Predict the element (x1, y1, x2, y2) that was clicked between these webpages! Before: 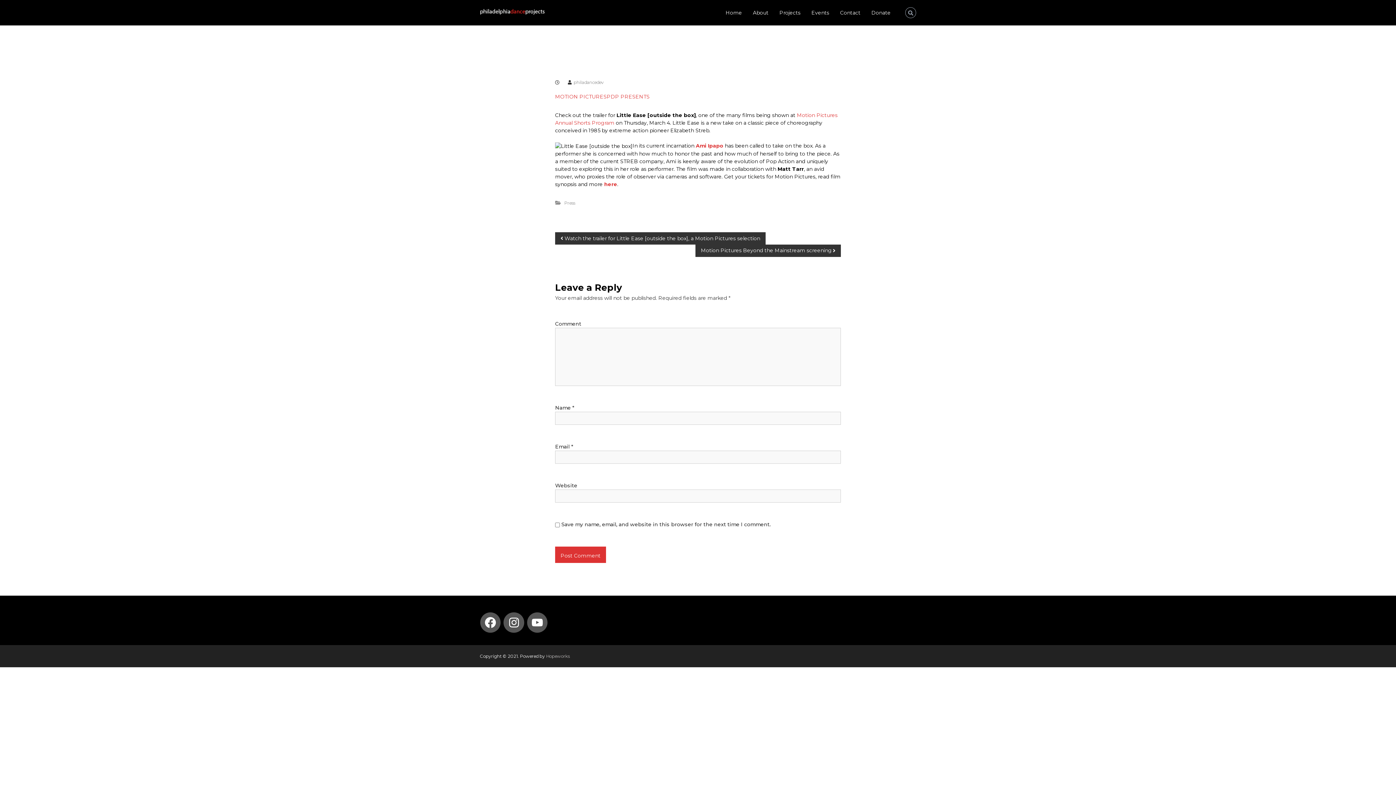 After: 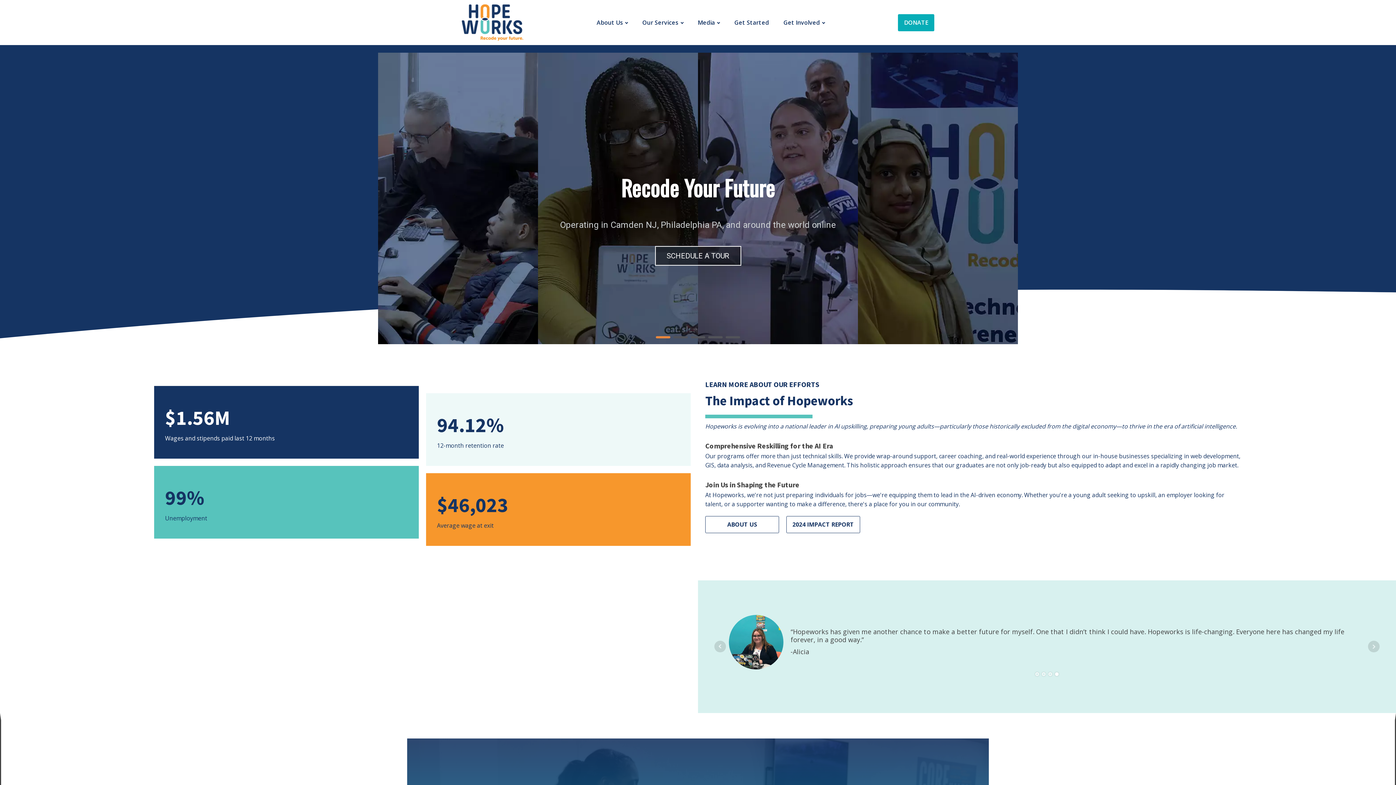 Action: bbox: (546, 653, 569, 659) label: Hopeworks